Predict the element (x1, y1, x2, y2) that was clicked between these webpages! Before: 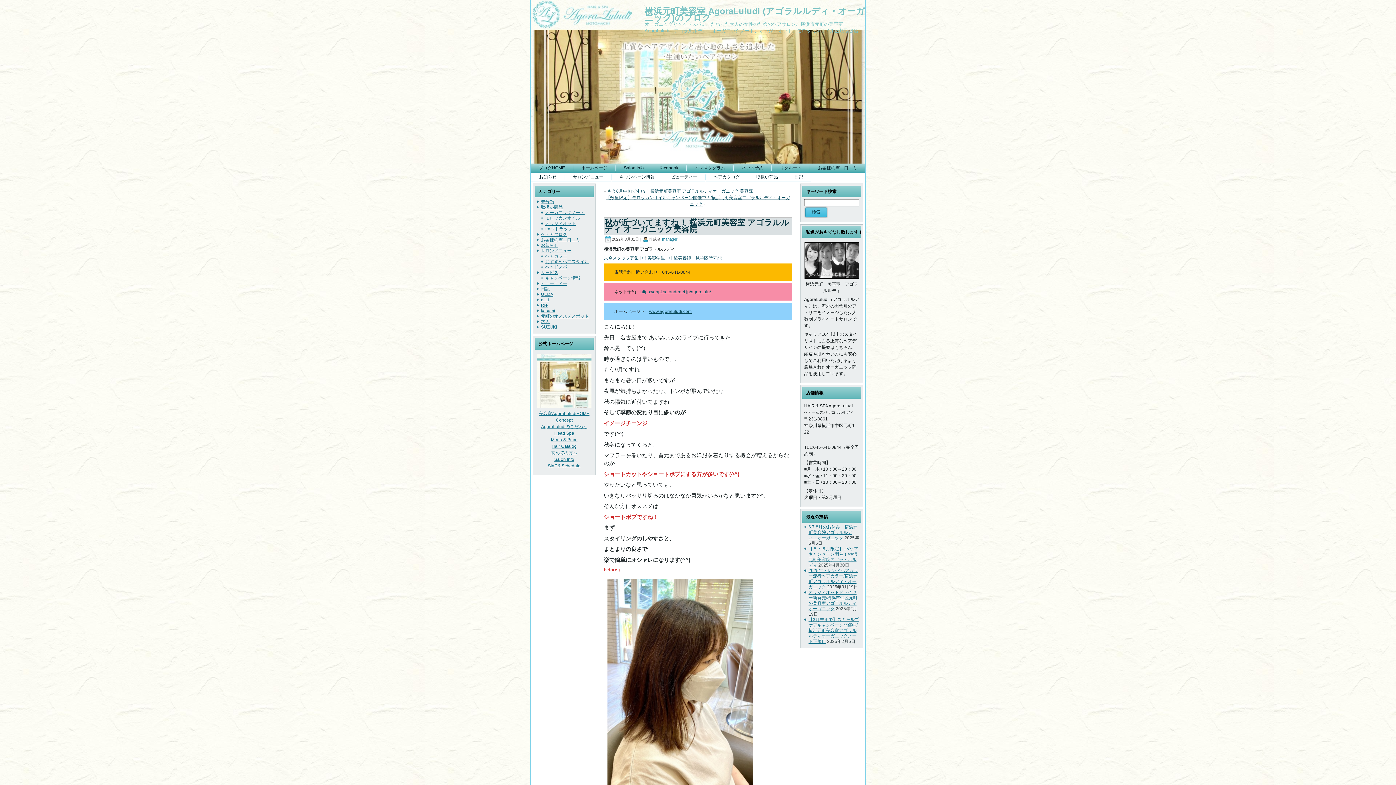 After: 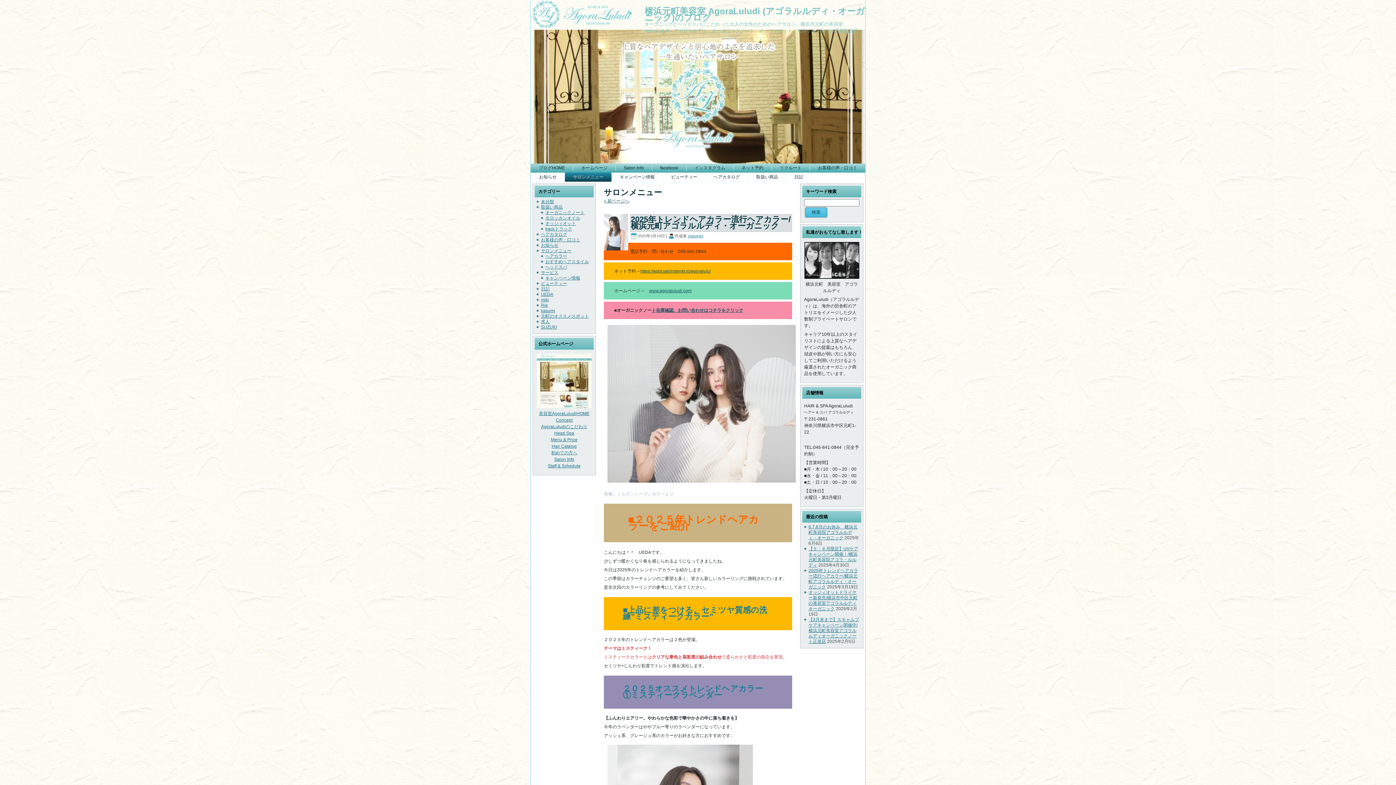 Action: bbox: (541, 248, 571, 253) label: サロンメニュー